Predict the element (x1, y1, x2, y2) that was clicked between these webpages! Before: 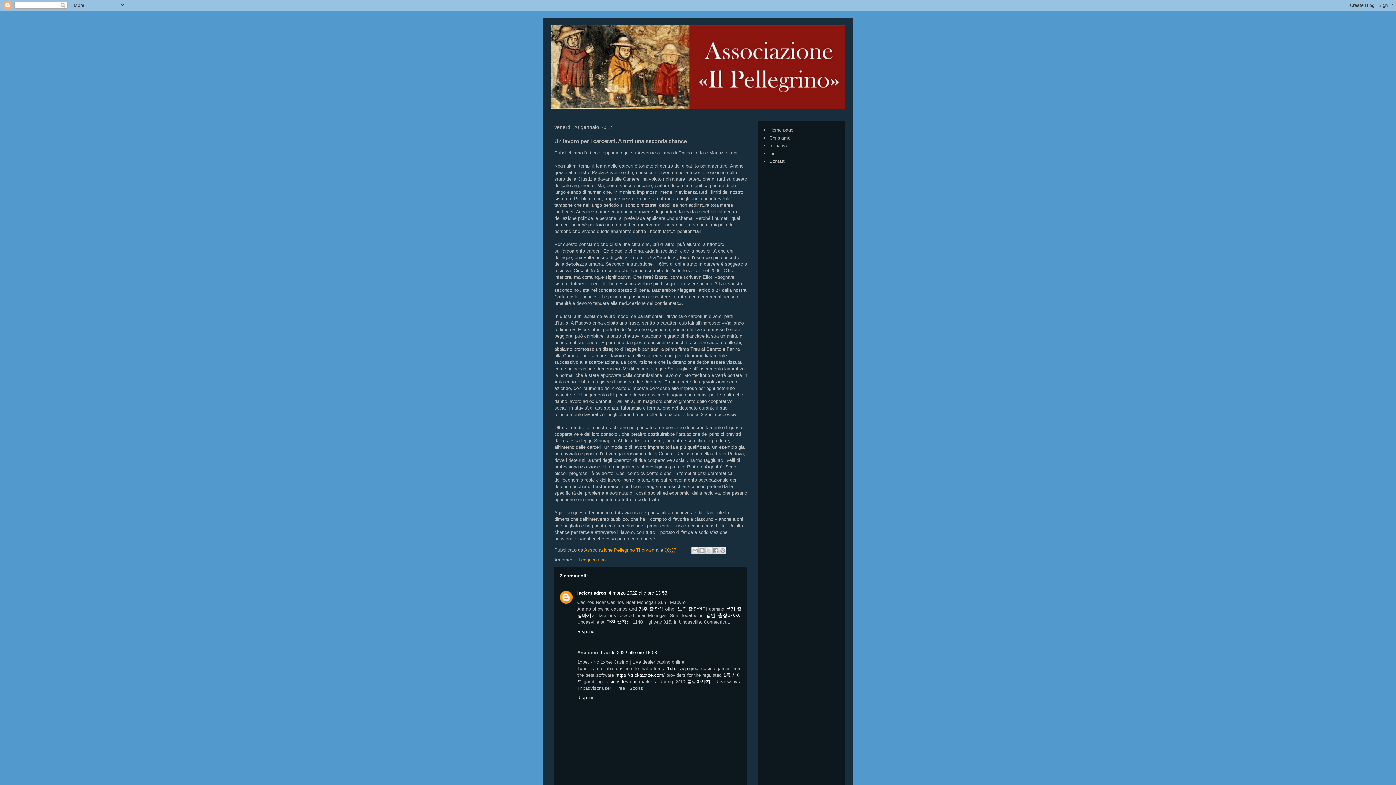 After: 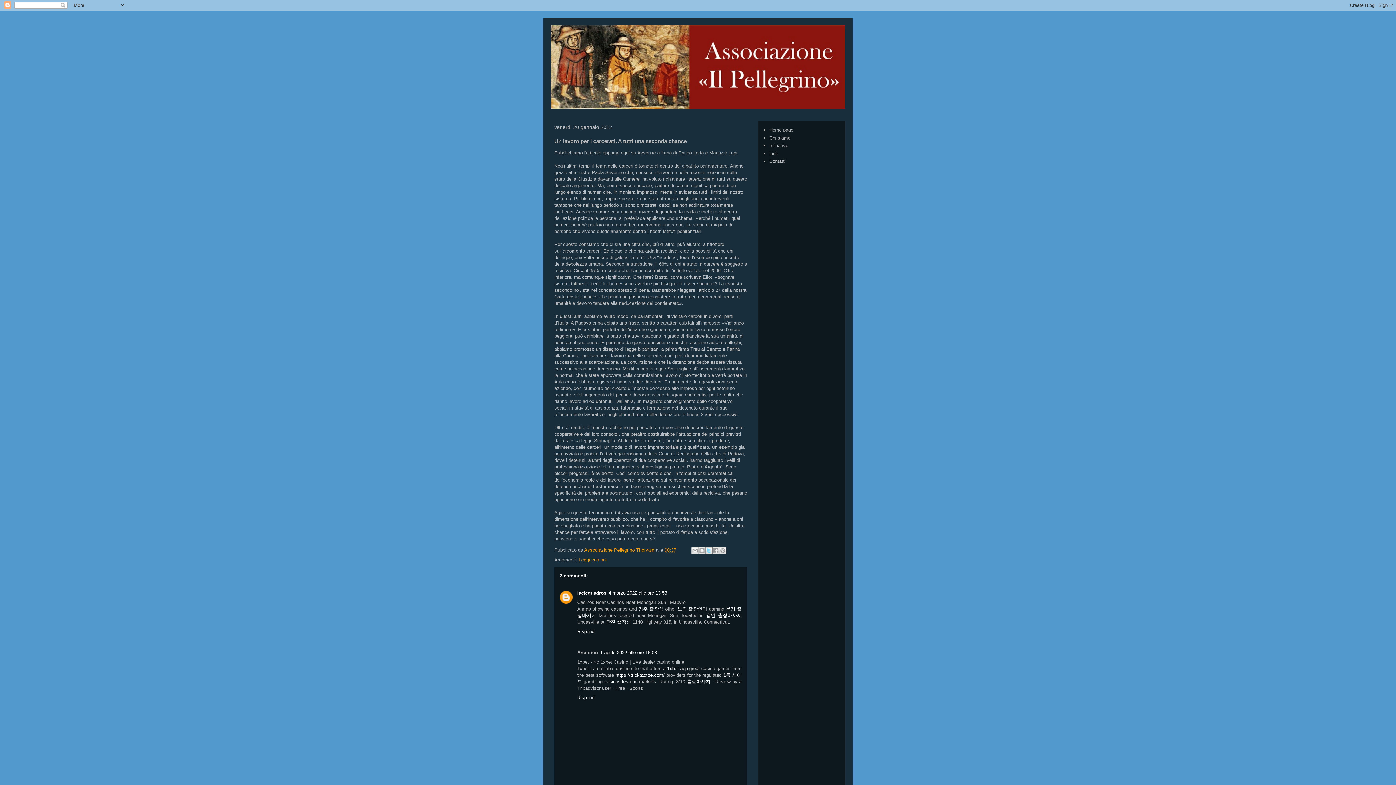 Action: bbox: (705, 547, 712, 554) label: Condividi su X